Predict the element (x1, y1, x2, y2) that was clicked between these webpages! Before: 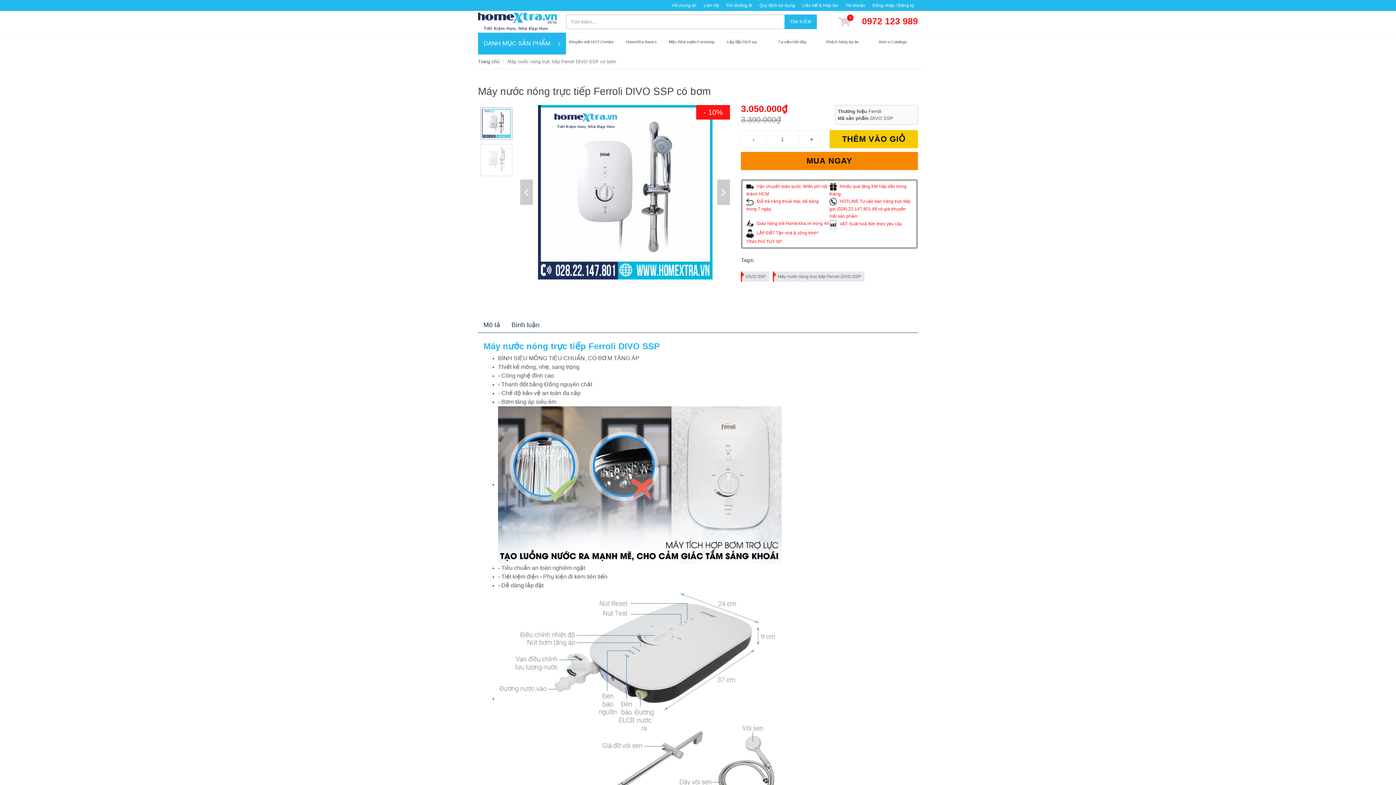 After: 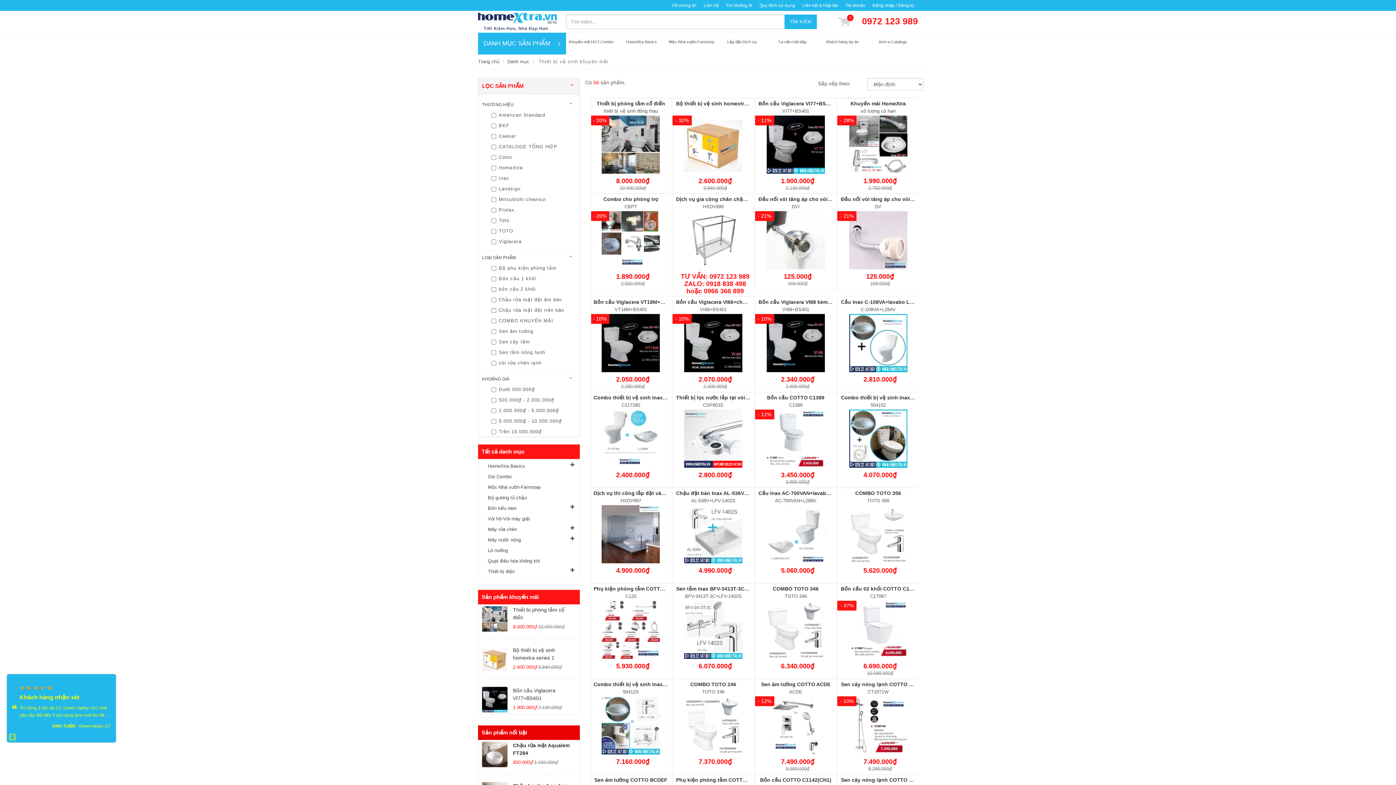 Action: bbox: (566, 32, 616, 54) label: Khuyến mãi HOT-Combo